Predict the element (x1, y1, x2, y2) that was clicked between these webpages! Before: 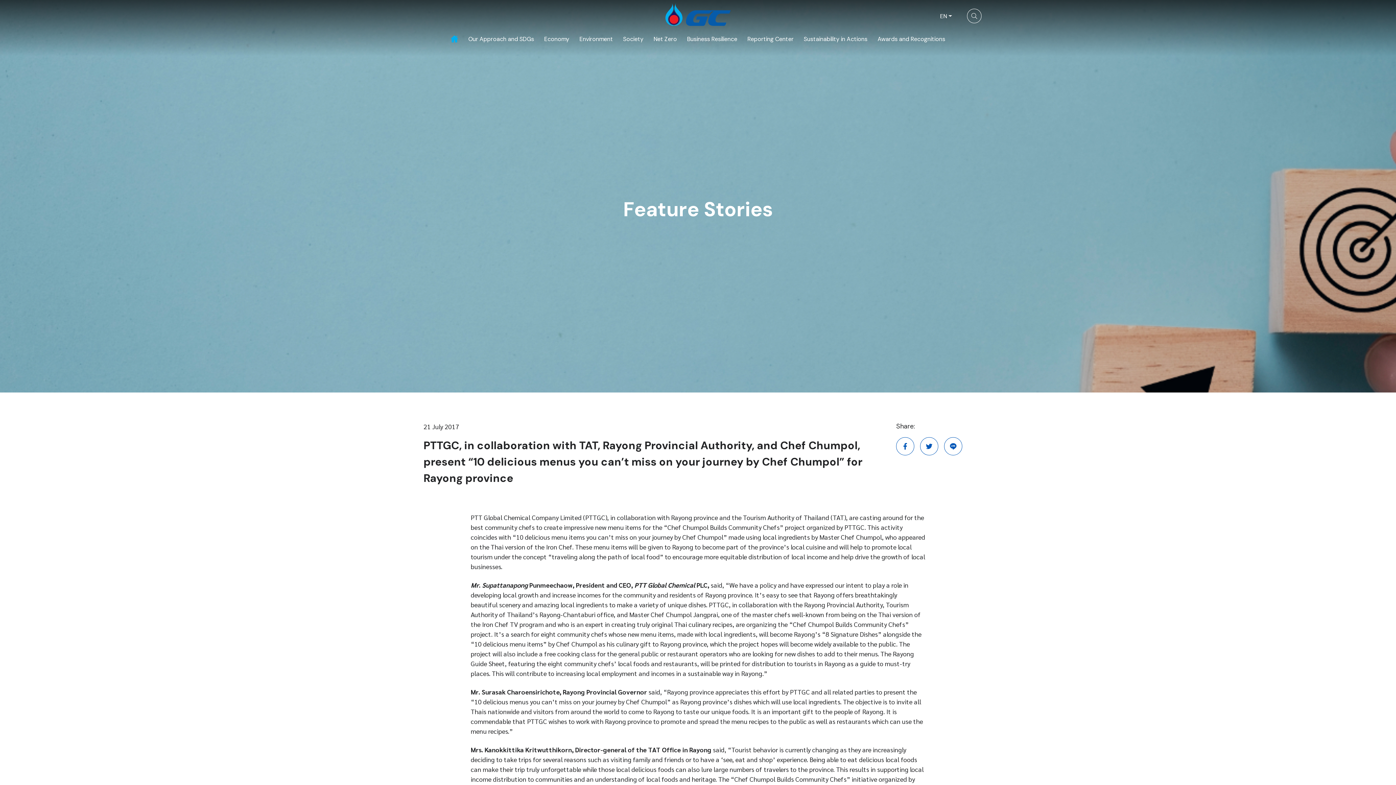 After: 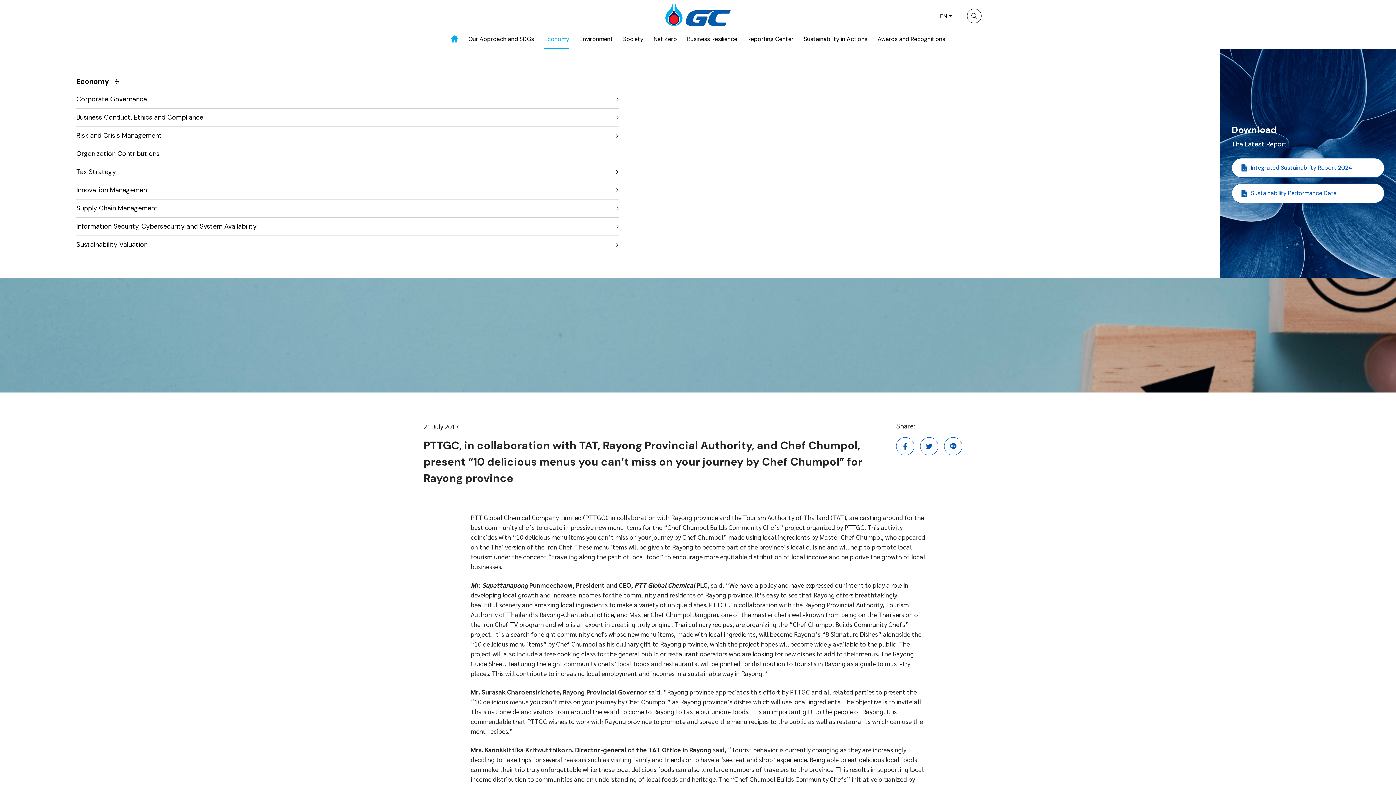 Action: label: Economy bbox: (544, 29, 569, 49)